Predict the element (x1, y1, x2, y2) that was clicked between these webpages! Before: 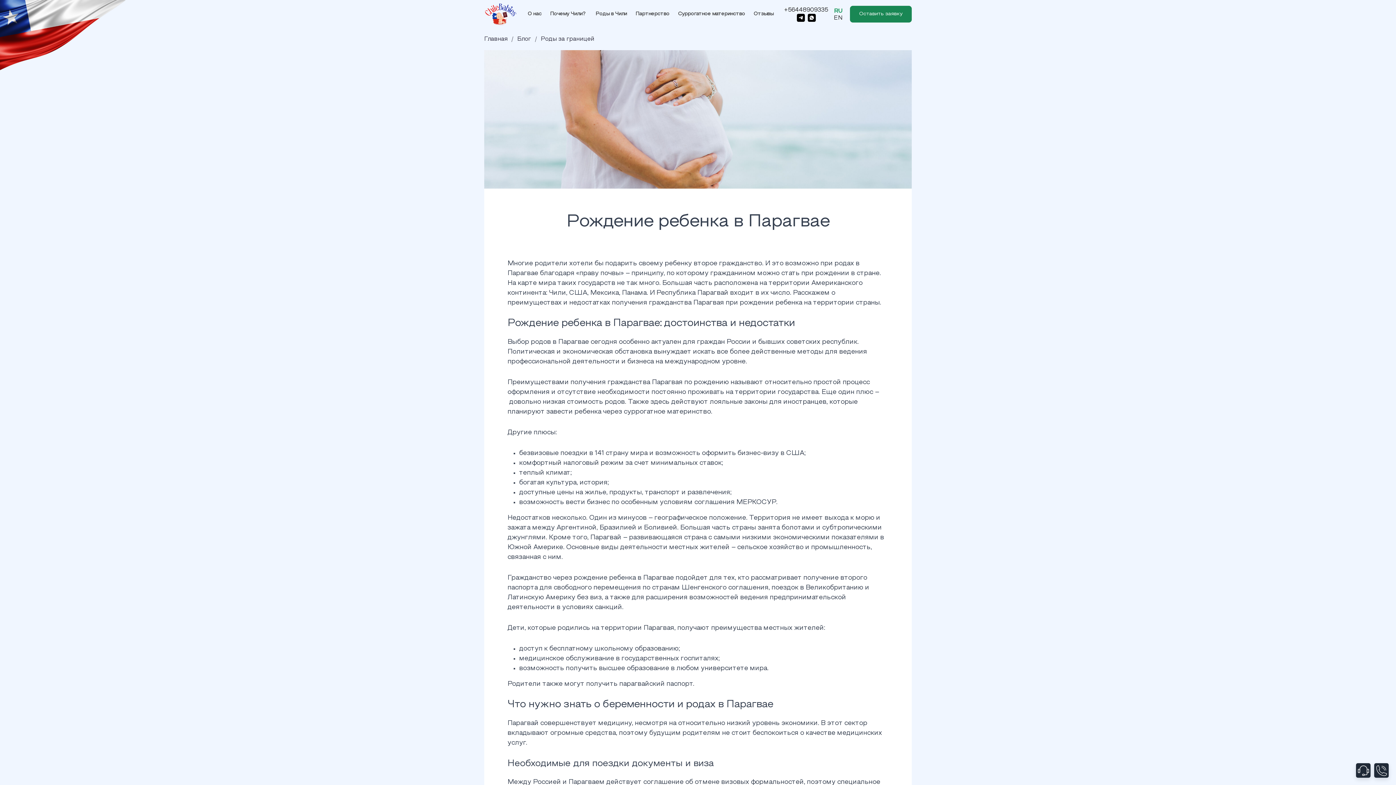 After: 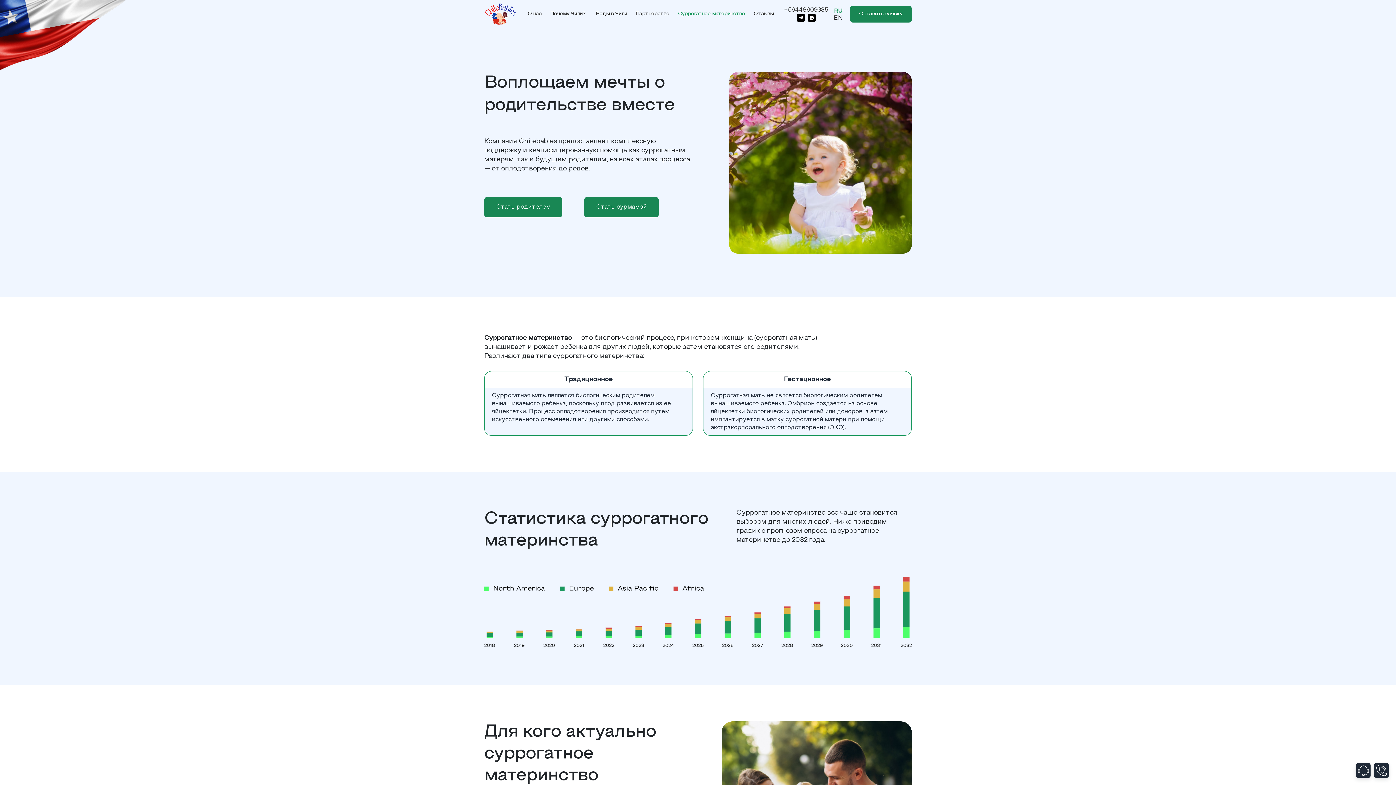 Action: label: Суррогатное материнство bbox: (677, 9, 746, 18)